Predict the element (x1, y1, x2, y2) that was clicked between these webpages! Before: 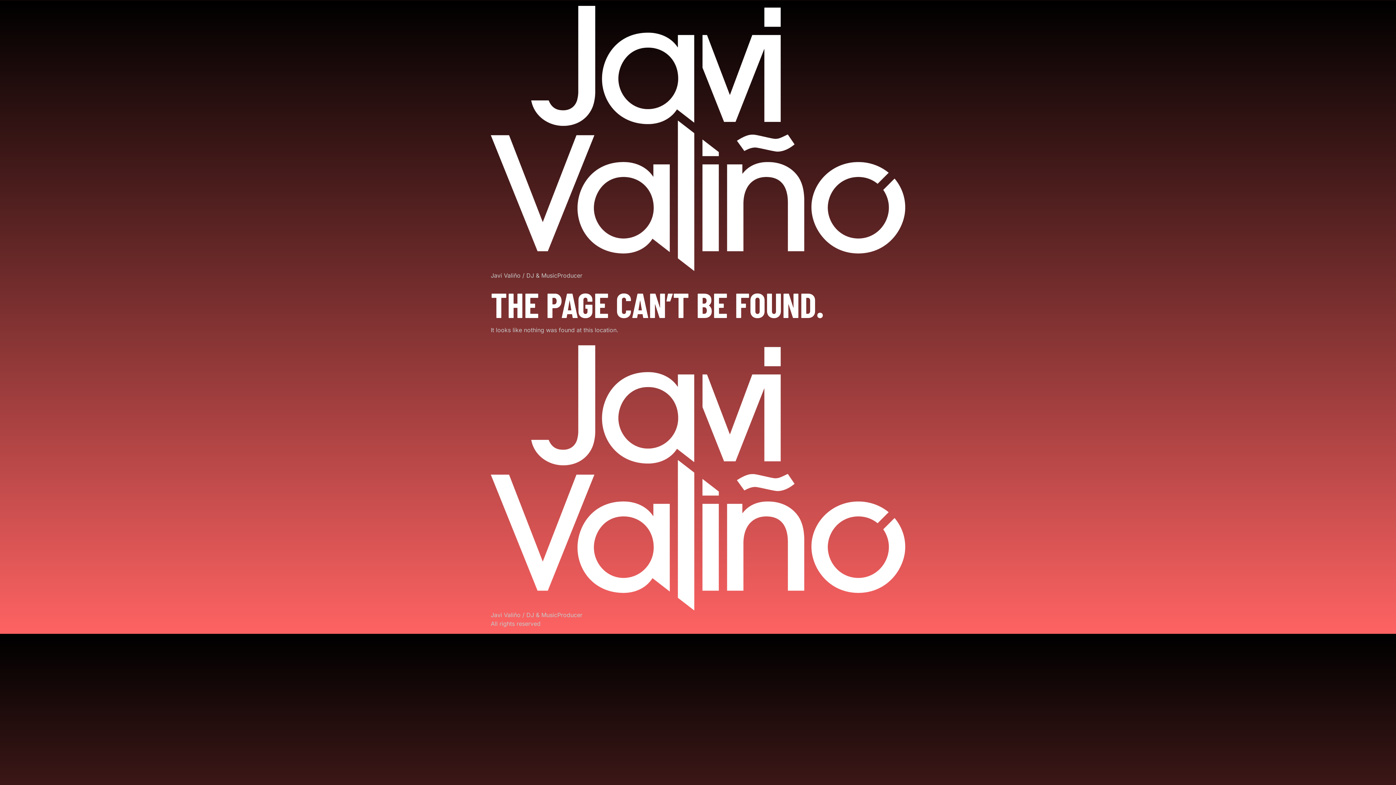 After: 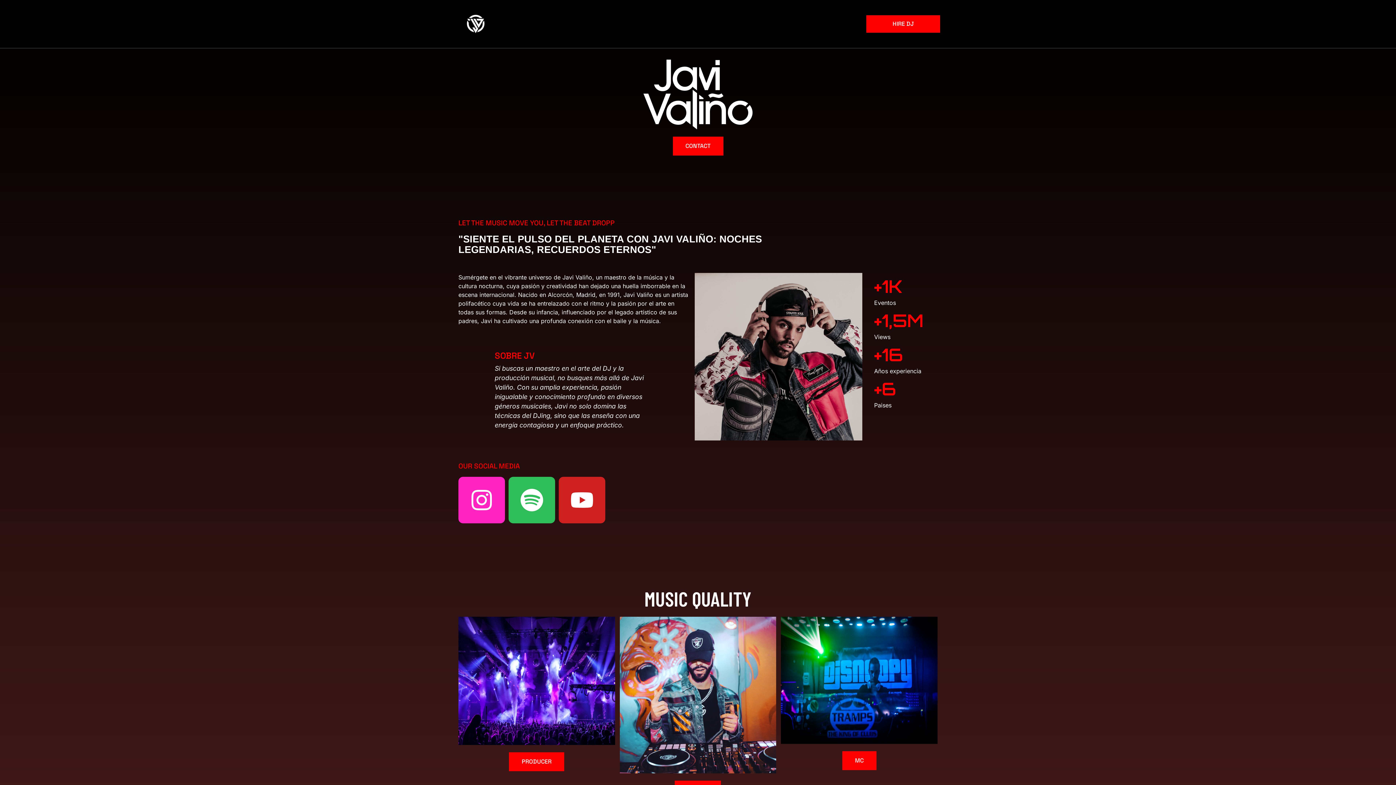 Action: bbox: (490, 345, 905, 611)